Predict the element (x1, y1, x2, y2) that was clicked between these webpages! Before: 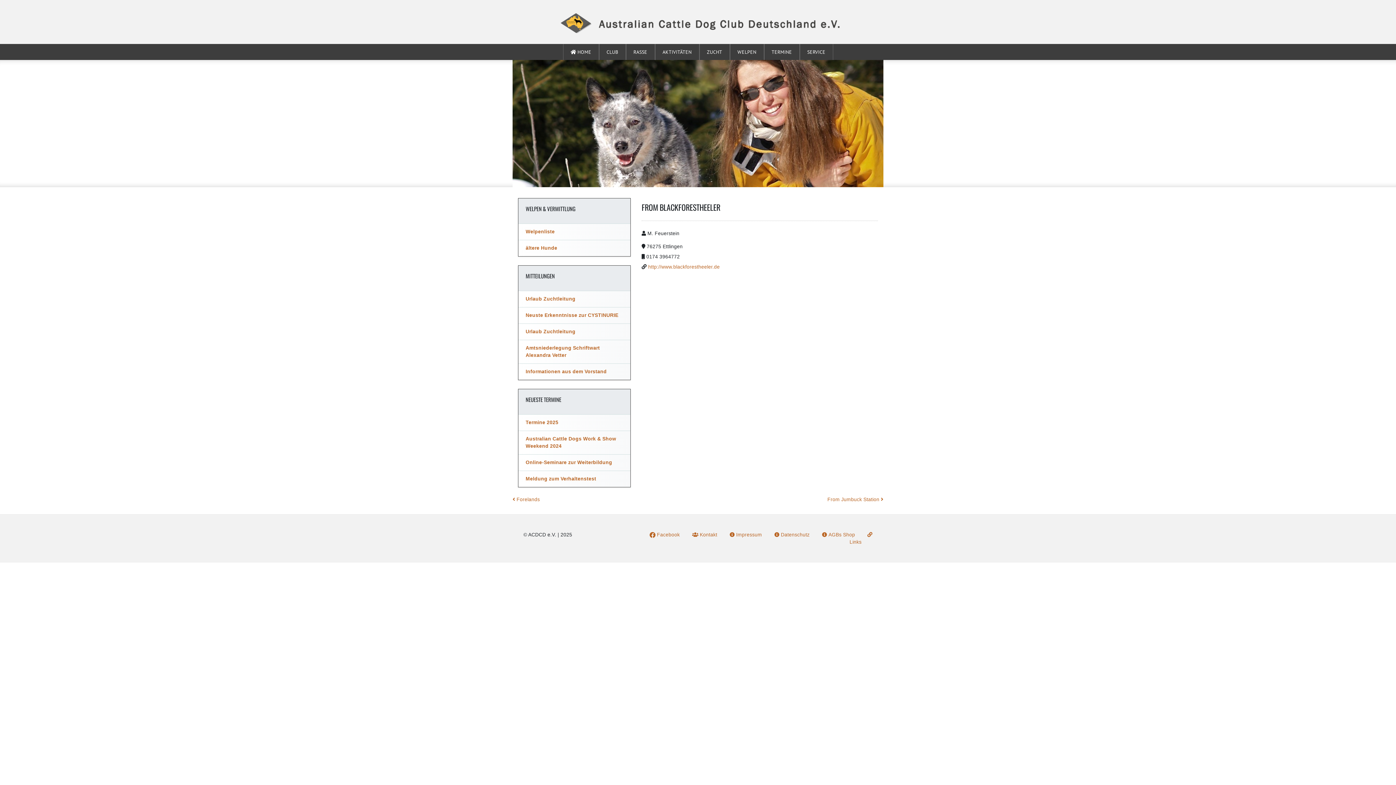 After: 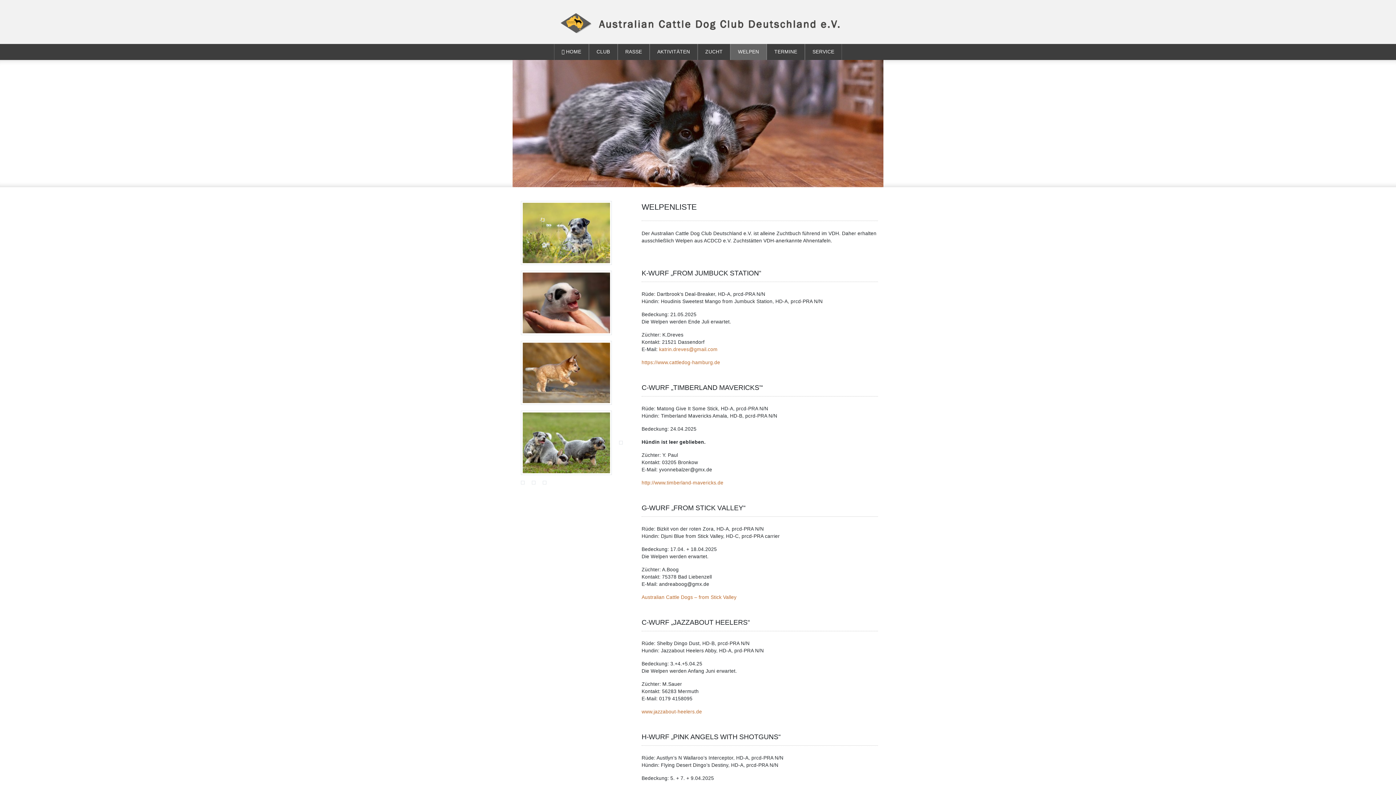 Action: label: Welpenliste bbox: (525, 229, 554, 234)